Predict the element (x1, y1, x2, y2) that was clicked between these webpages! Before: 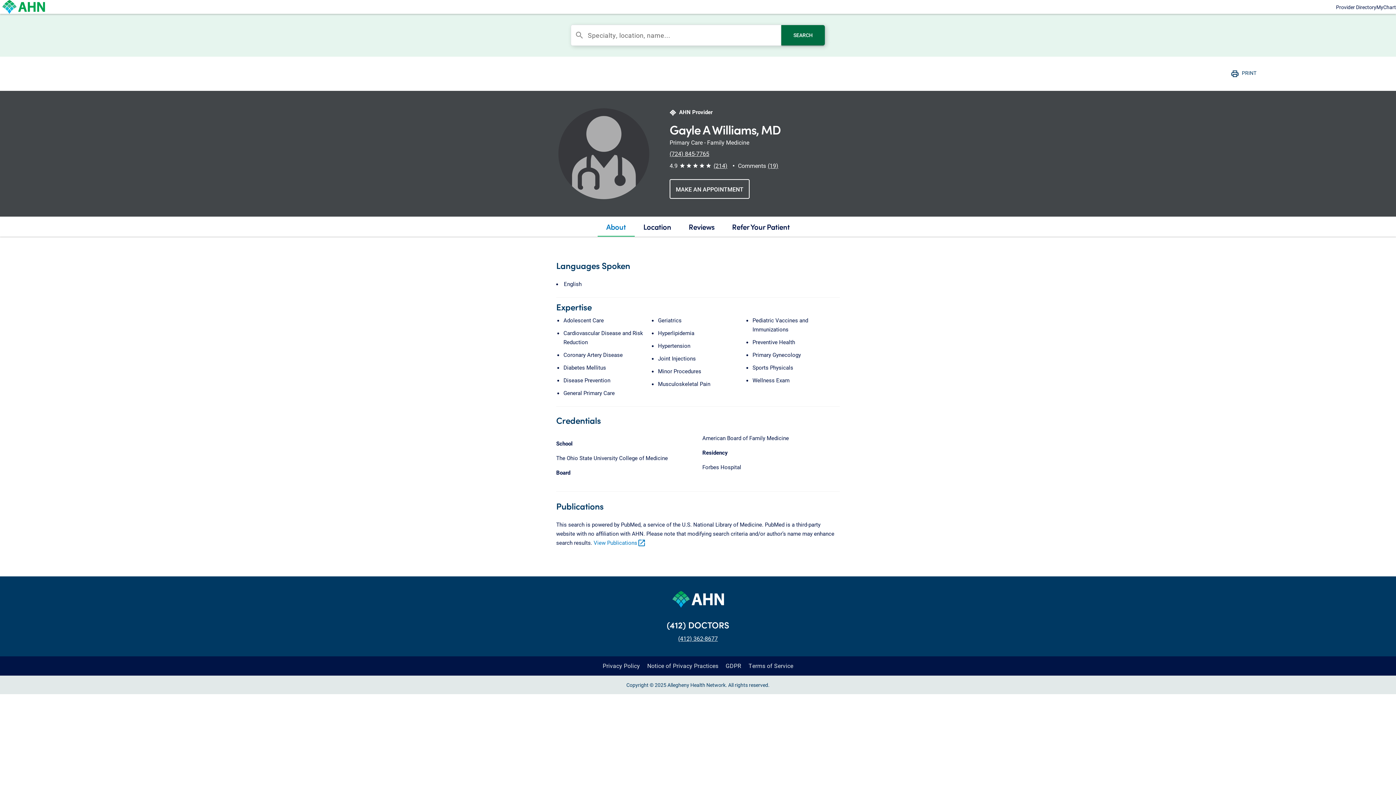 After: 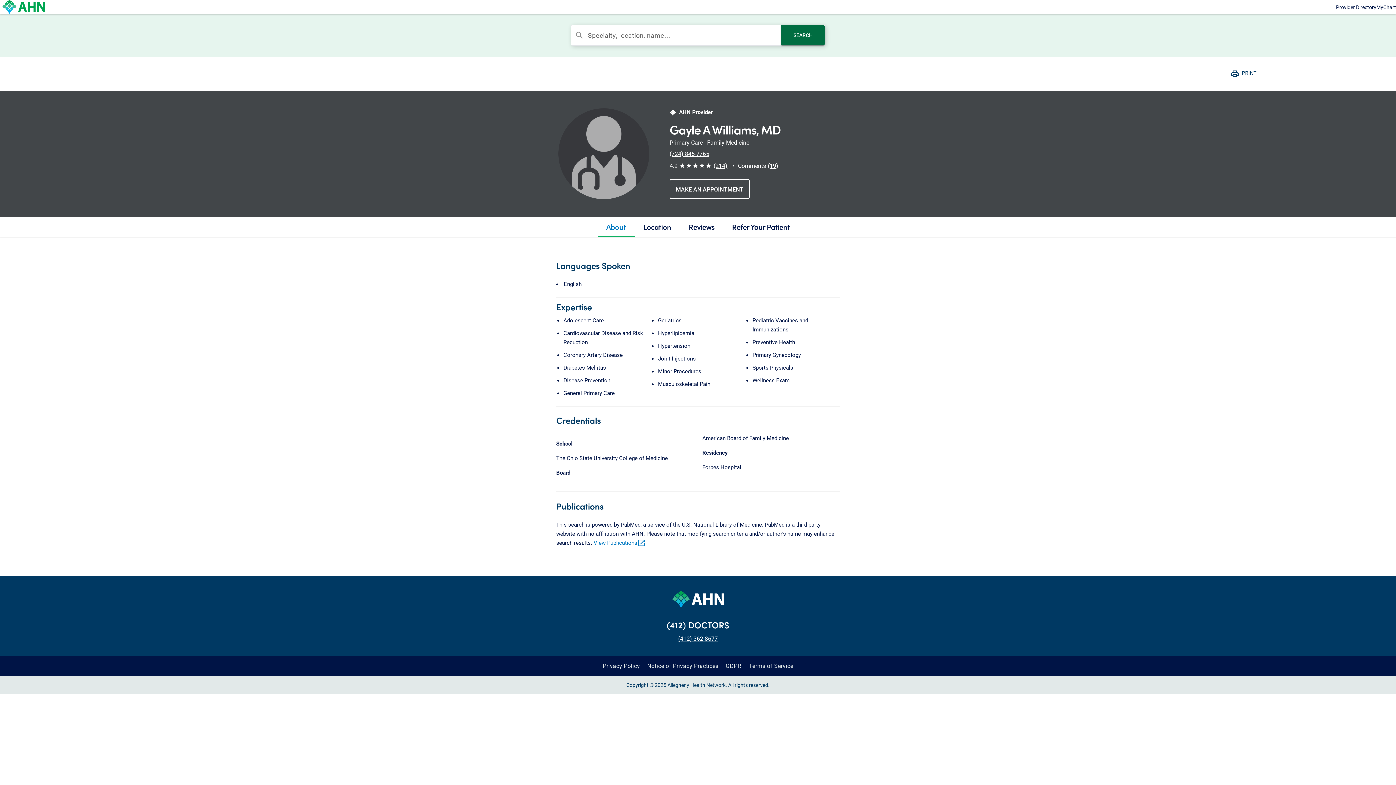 Action: bbox: (781, 25, 825, 45) label: SEARCH